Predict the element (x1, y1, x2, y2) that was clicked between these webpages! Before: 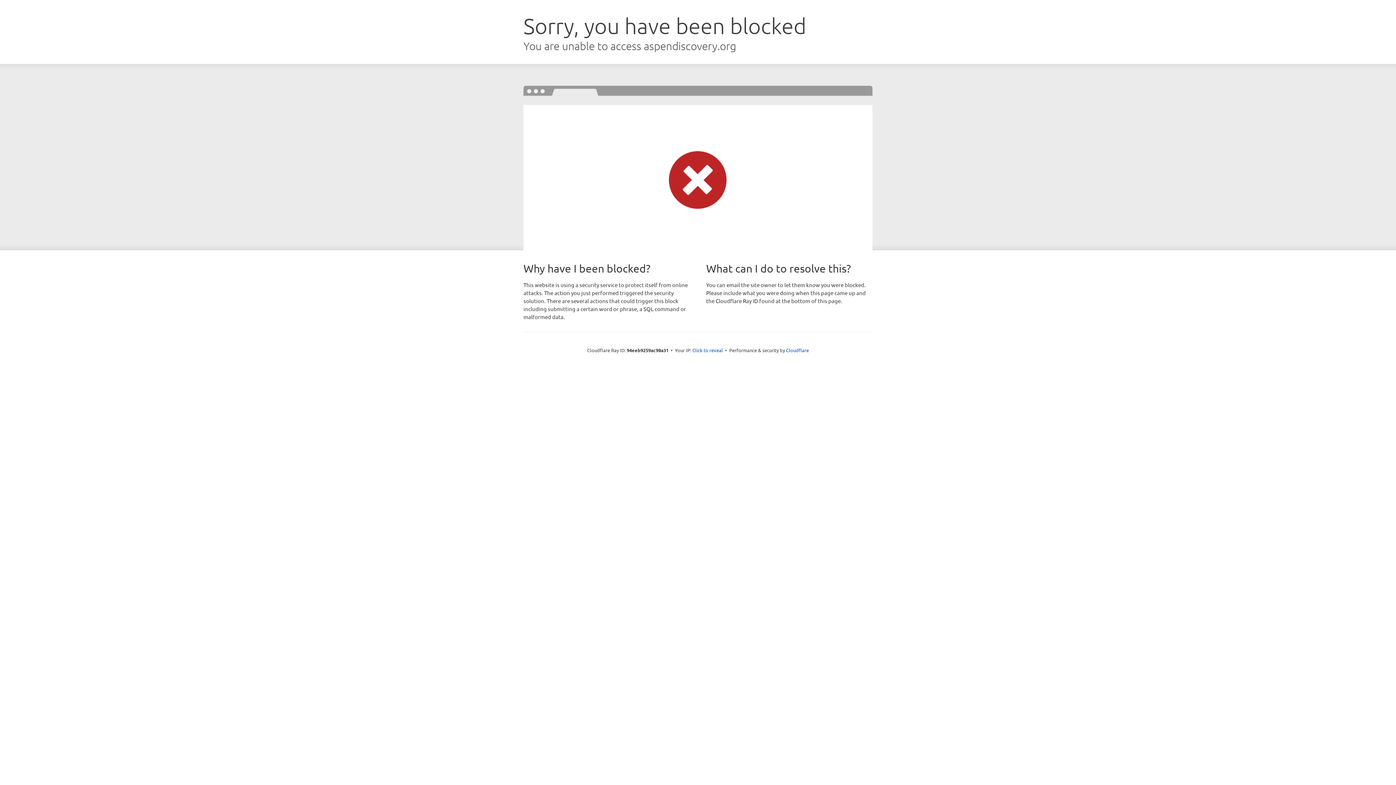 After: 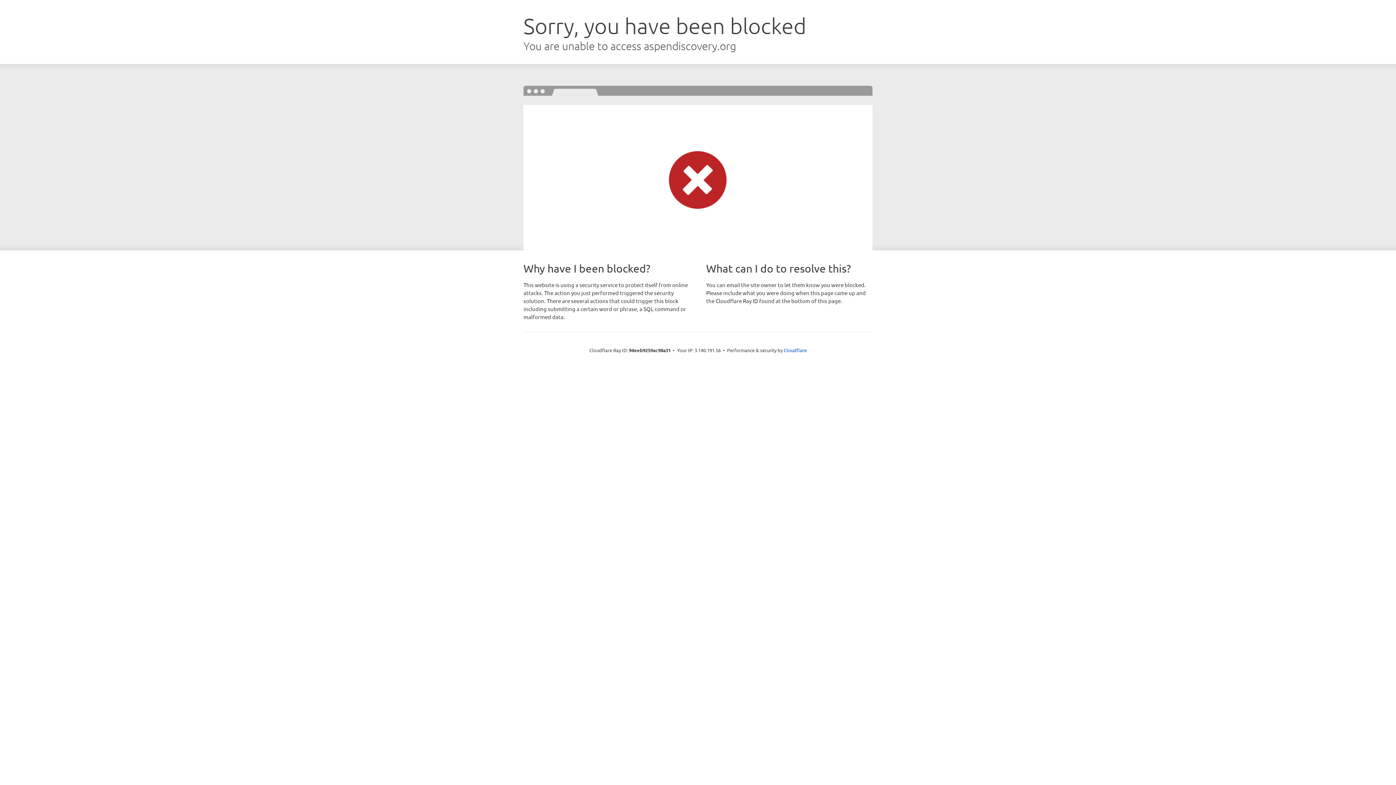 Action: label: Click to reveal bbox: (692, 346, 723, 353)